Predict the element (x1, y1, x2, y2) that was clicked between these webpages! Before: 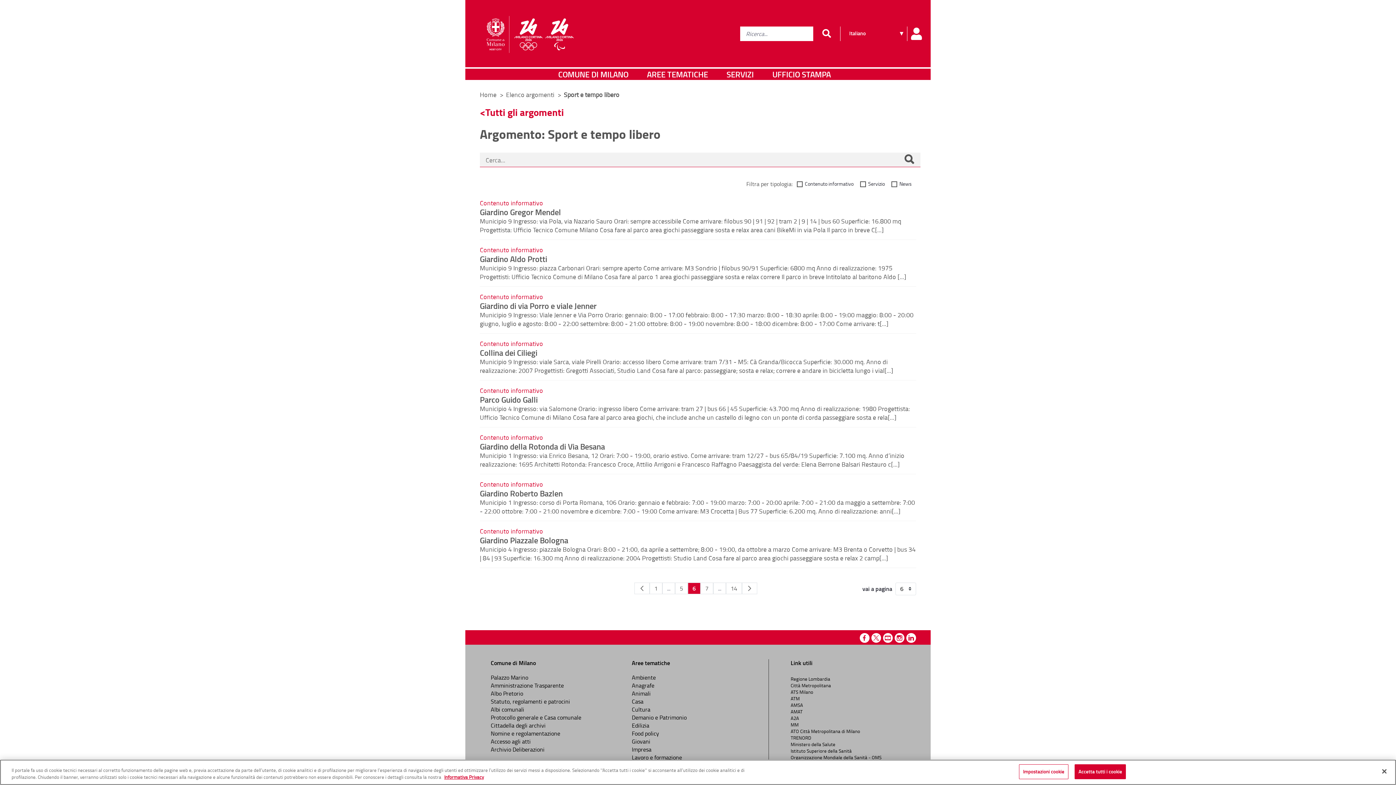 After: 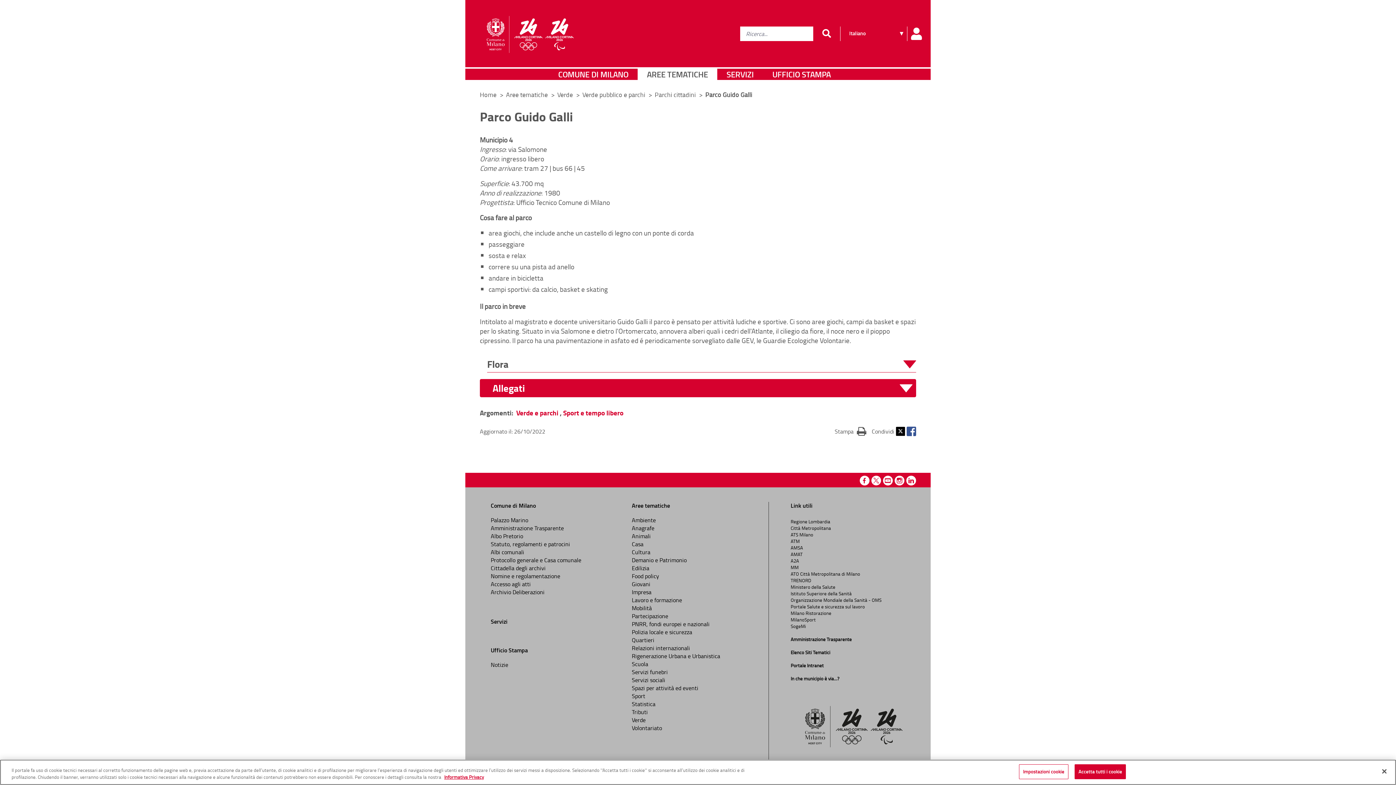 Action: bbox: (480, 393, 537, 405) label: Parco Guido Galli